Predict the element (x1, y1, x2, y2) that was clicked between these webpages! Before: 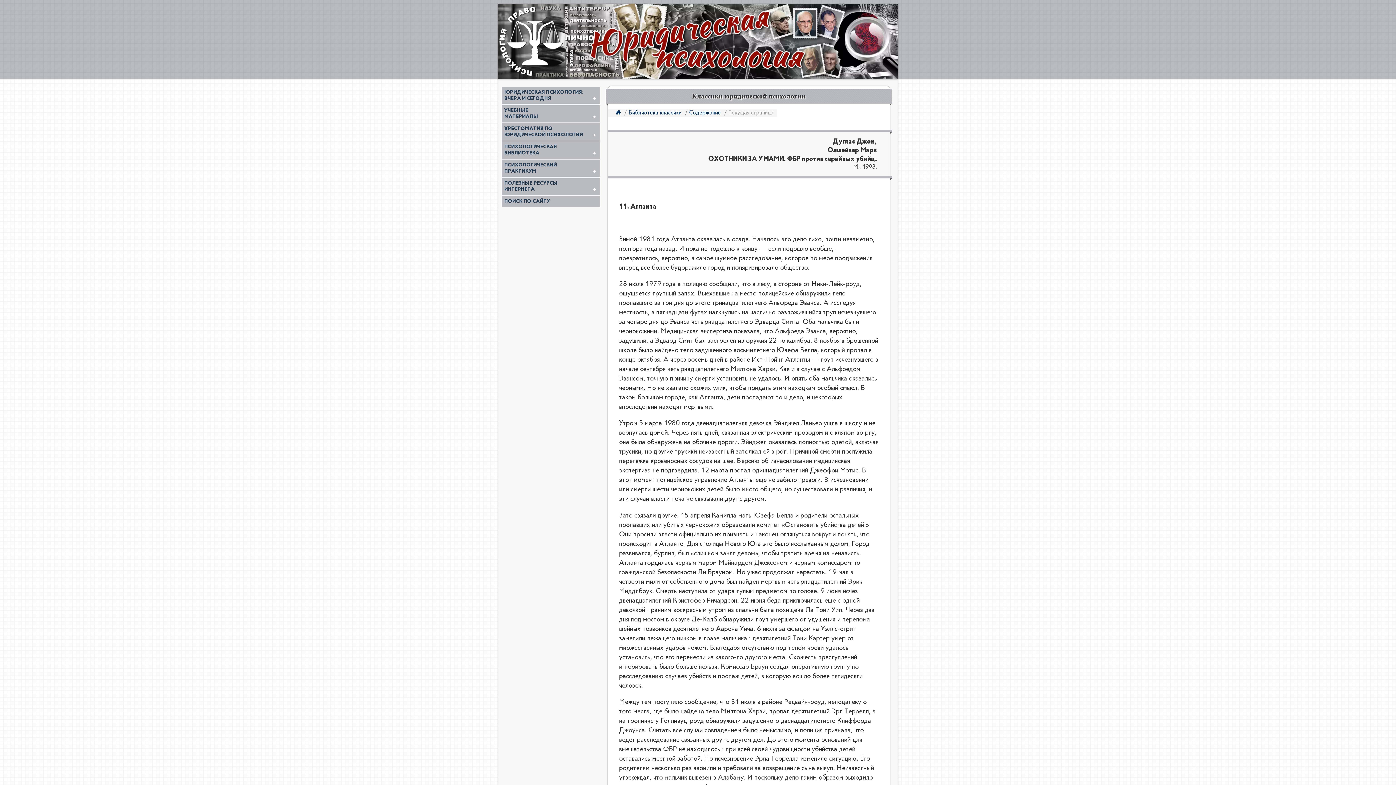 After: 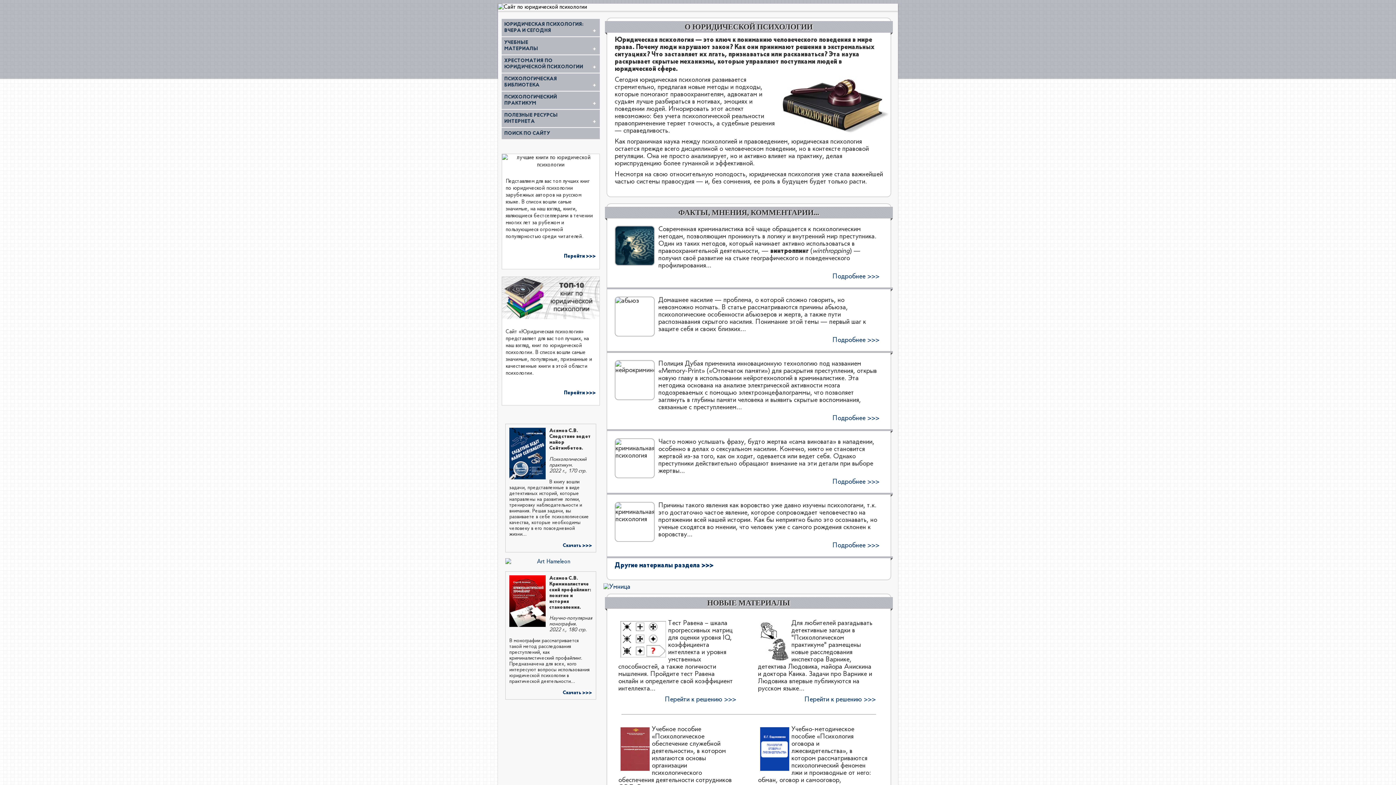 Action: bbox: (615, 110, 621, 115)